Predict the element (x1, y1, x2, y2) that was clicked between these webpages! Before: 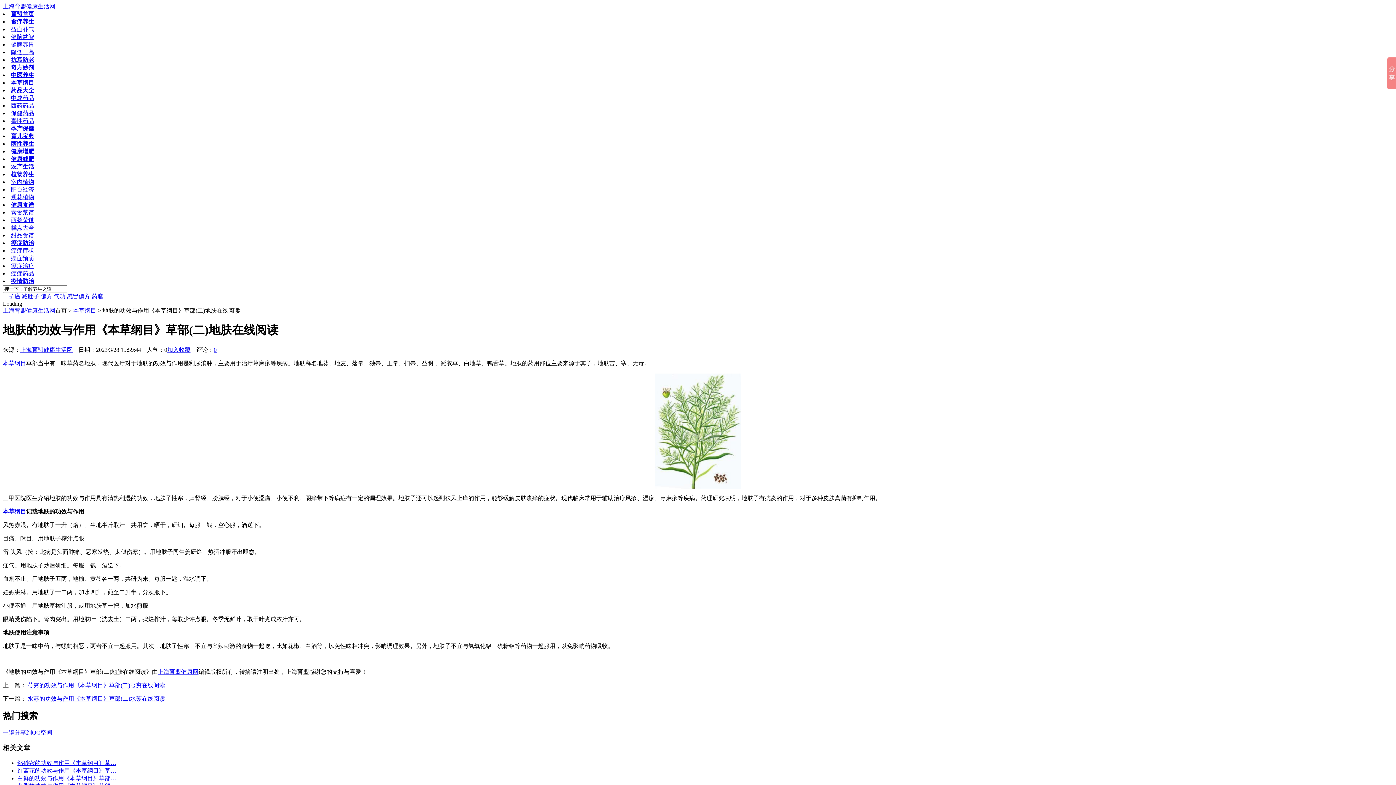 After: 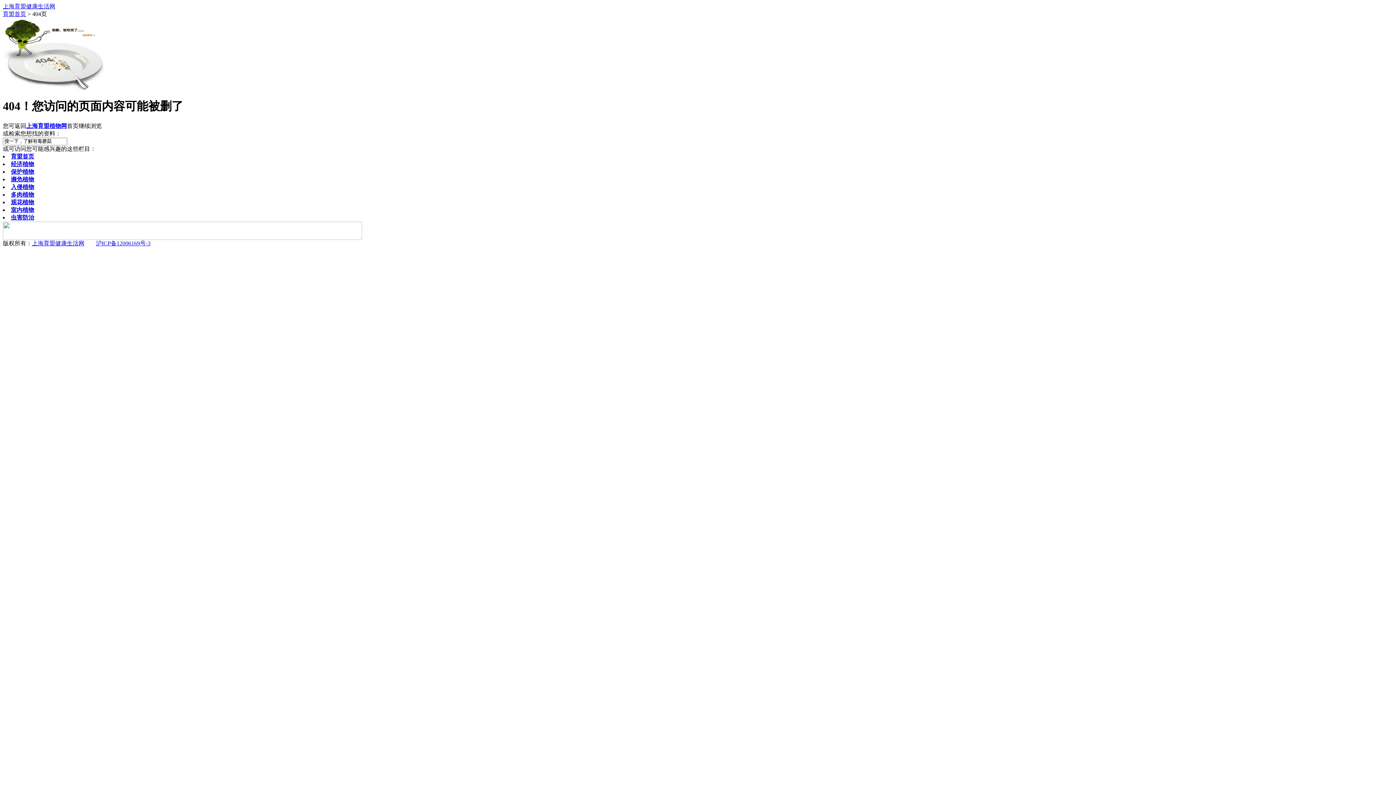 Action: bbox: (10, 217, 34, 223) label: 西餐菜谱